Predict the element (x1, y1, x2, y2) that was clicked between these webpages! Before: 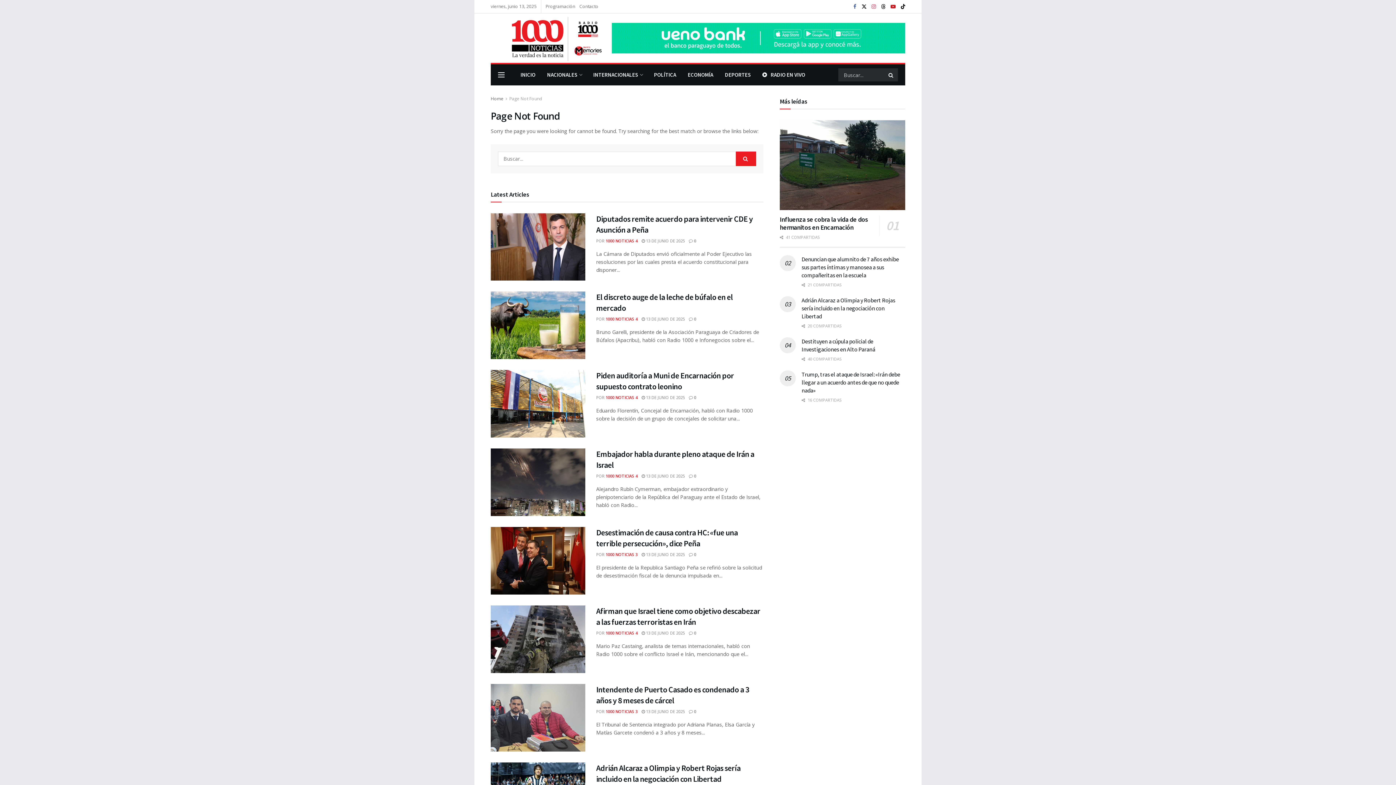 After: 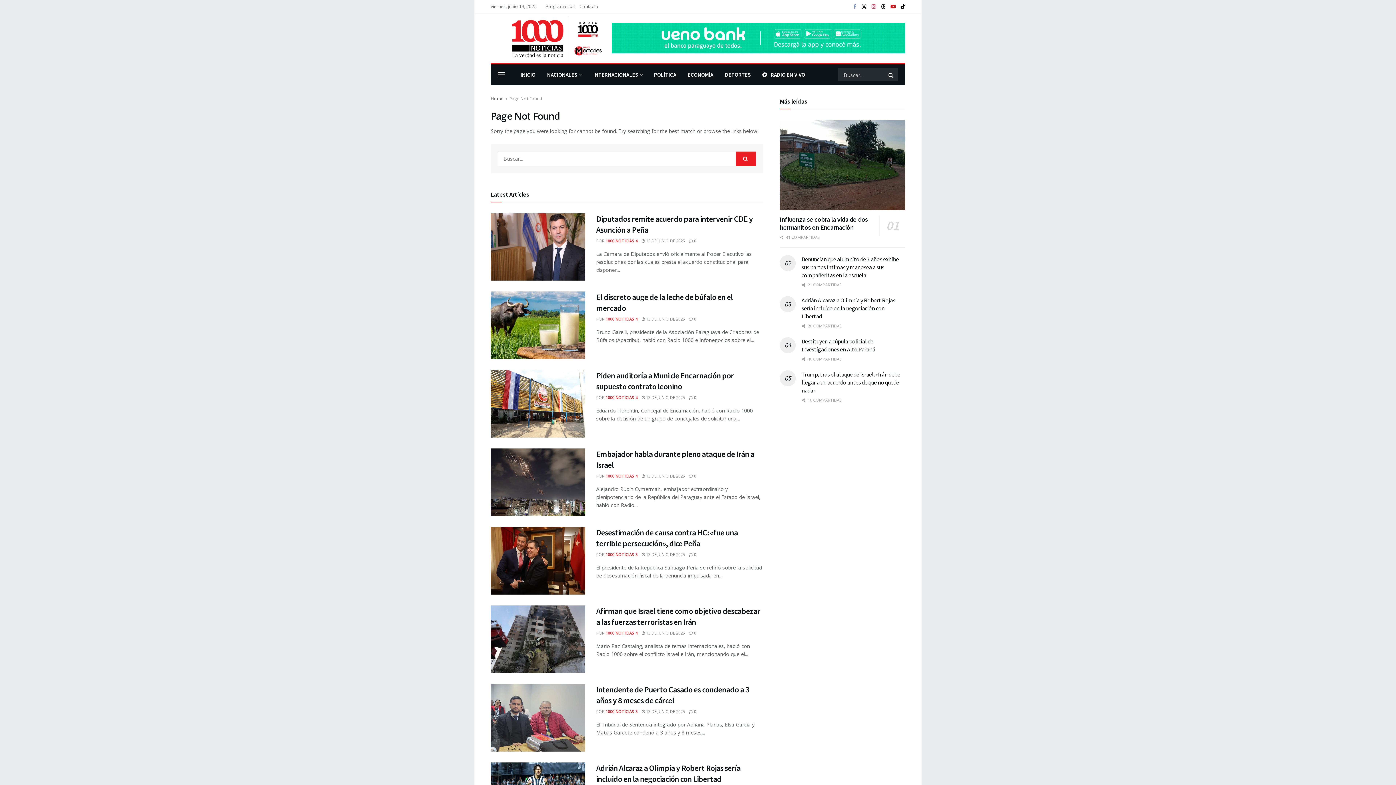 Action: bbox: (853, 0, 856, 13) label: Find us on Facebook